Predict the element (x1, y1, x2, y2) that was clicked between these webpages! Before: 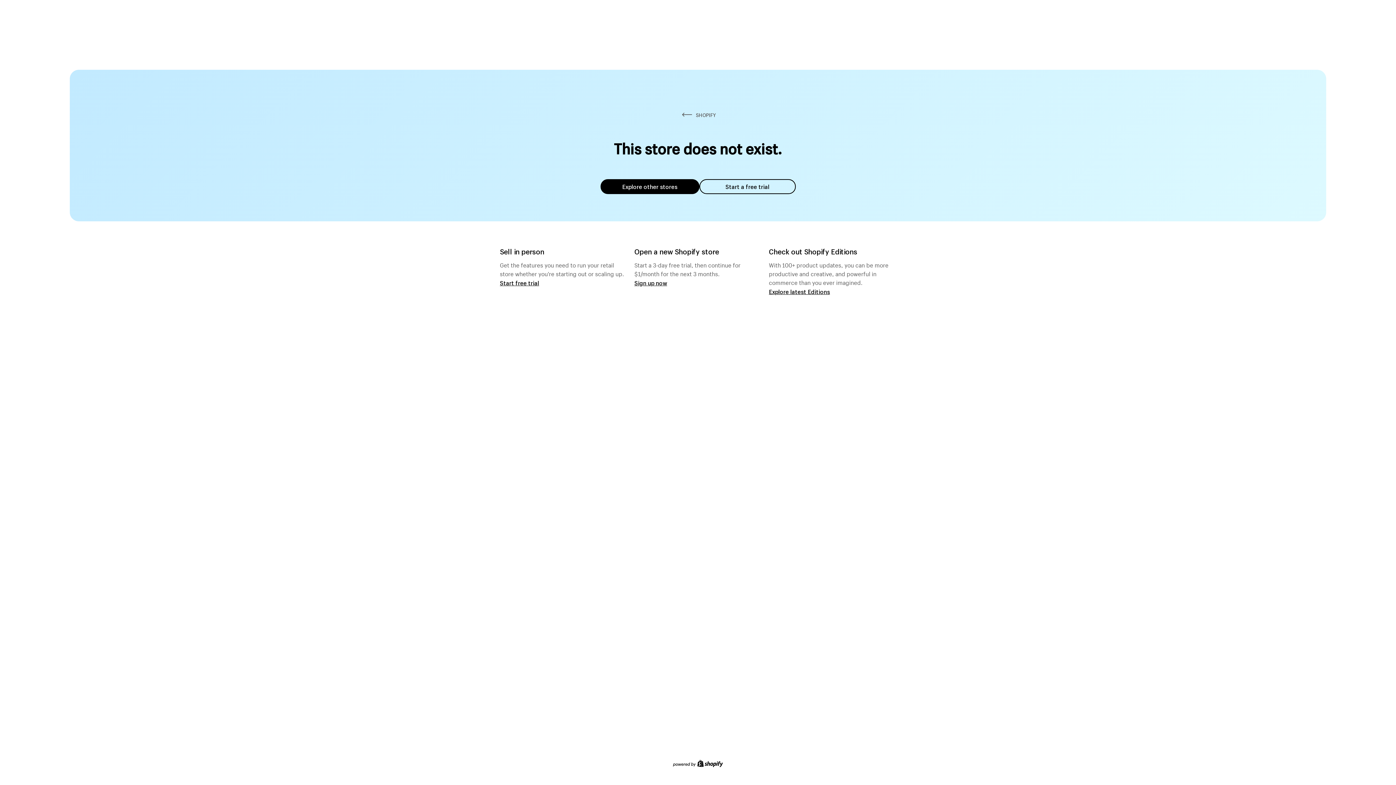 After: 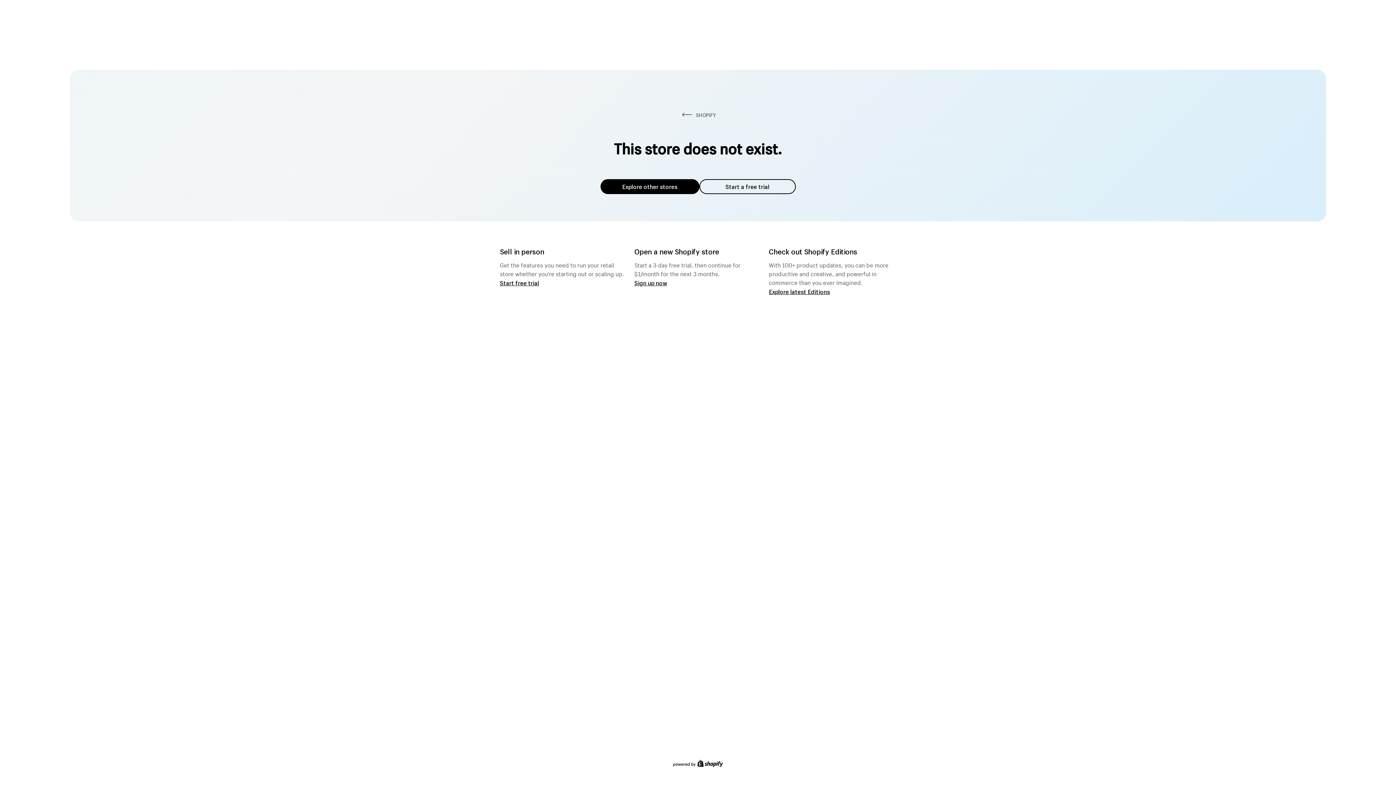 Action: bbox: (600, 179, 699, 194) label: Explore other stores